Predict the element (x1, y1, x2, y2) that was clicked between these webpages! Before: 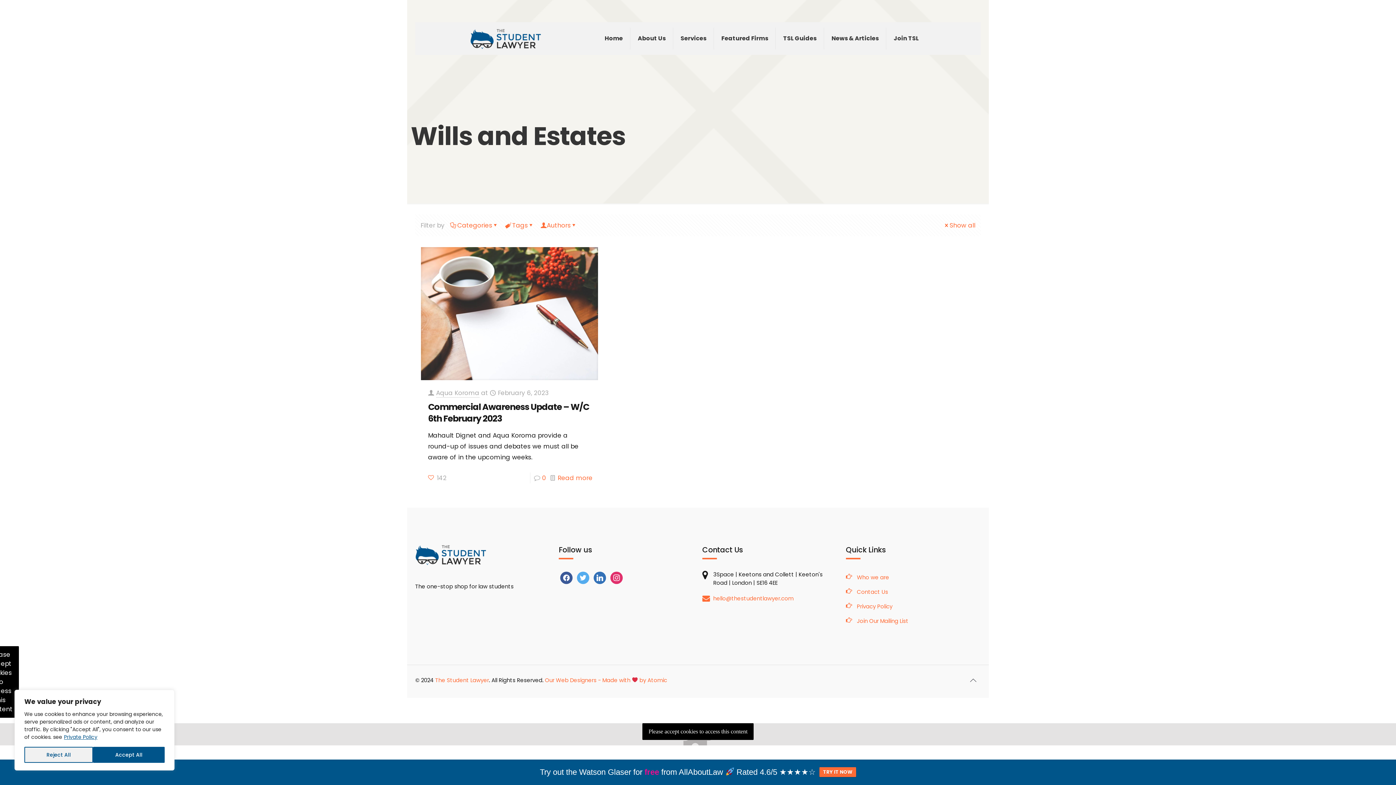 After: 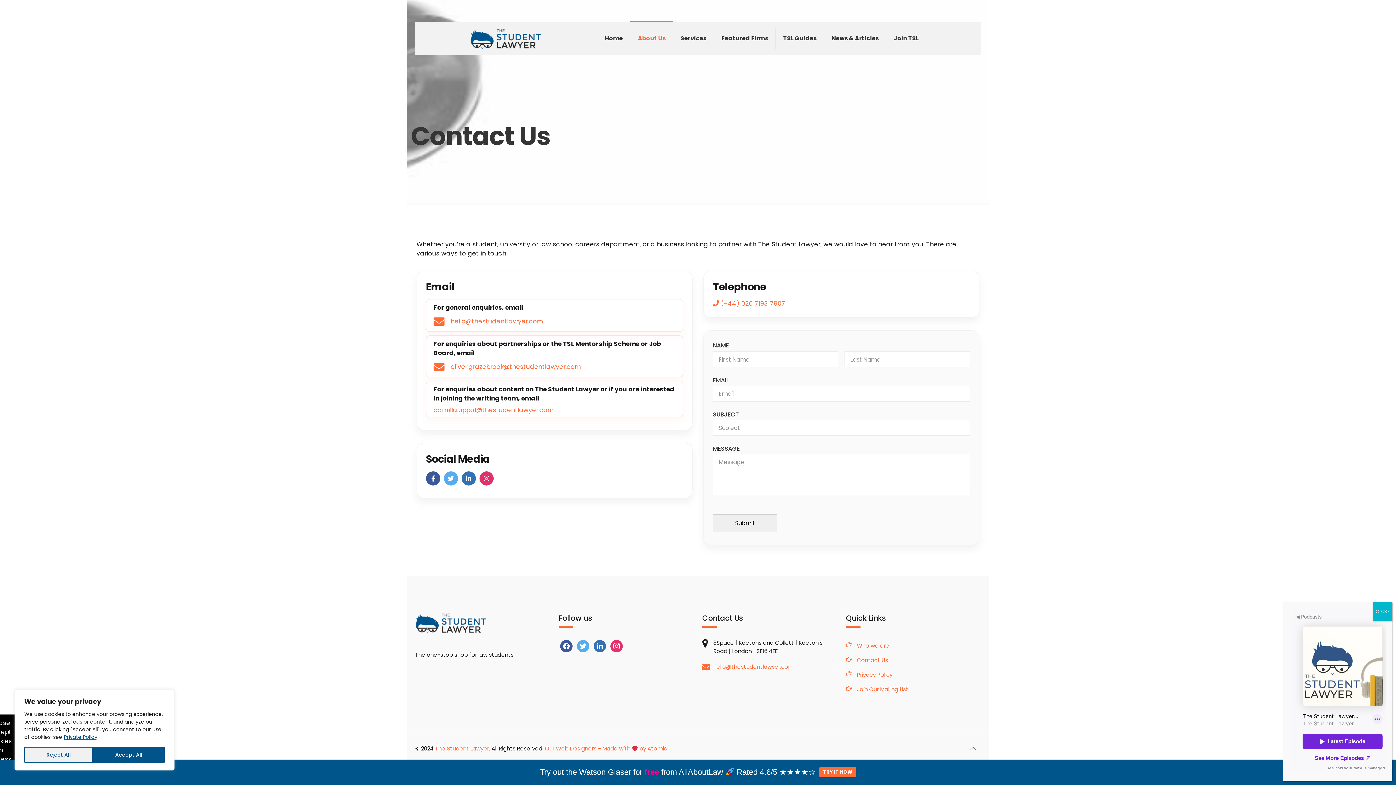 Action: bbox: (846, 584, 981, 599) label: Contact Us